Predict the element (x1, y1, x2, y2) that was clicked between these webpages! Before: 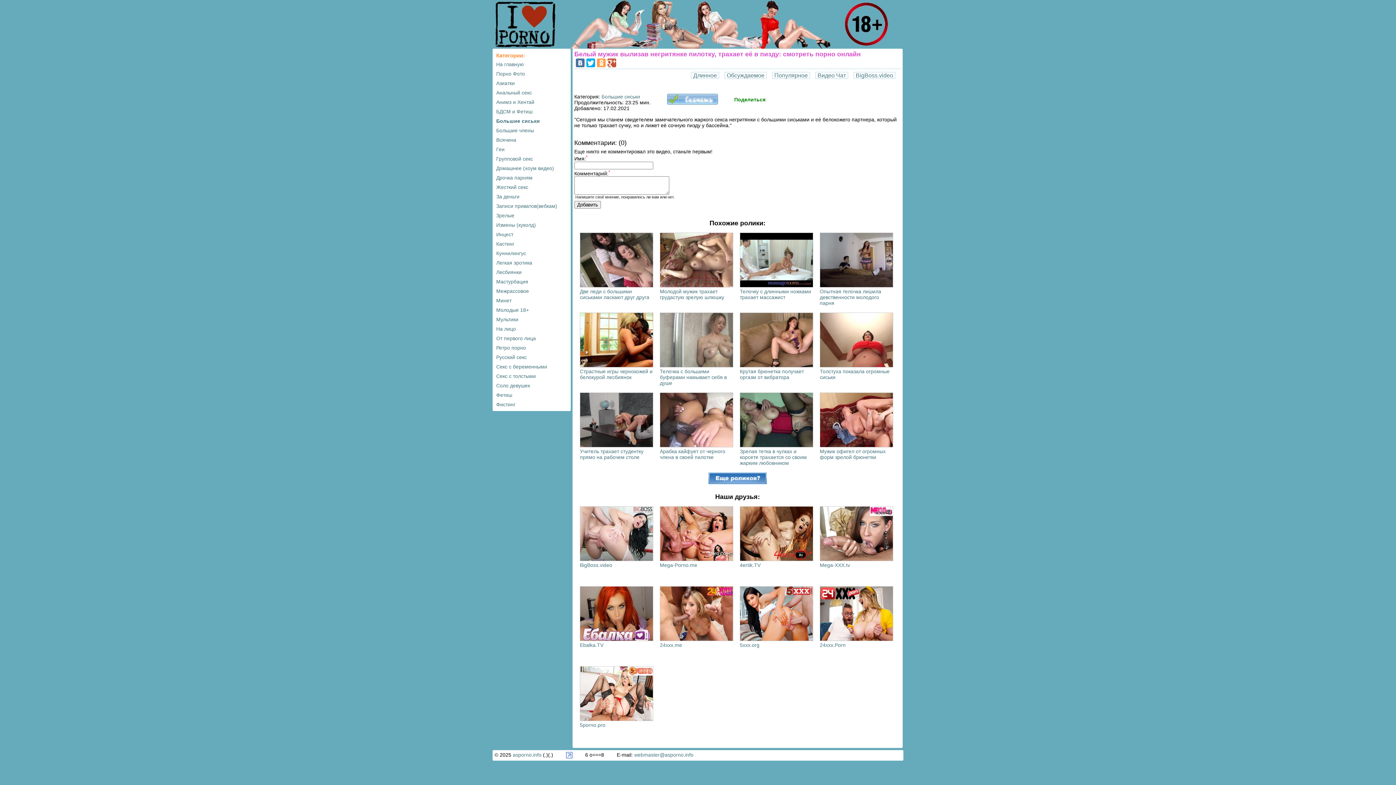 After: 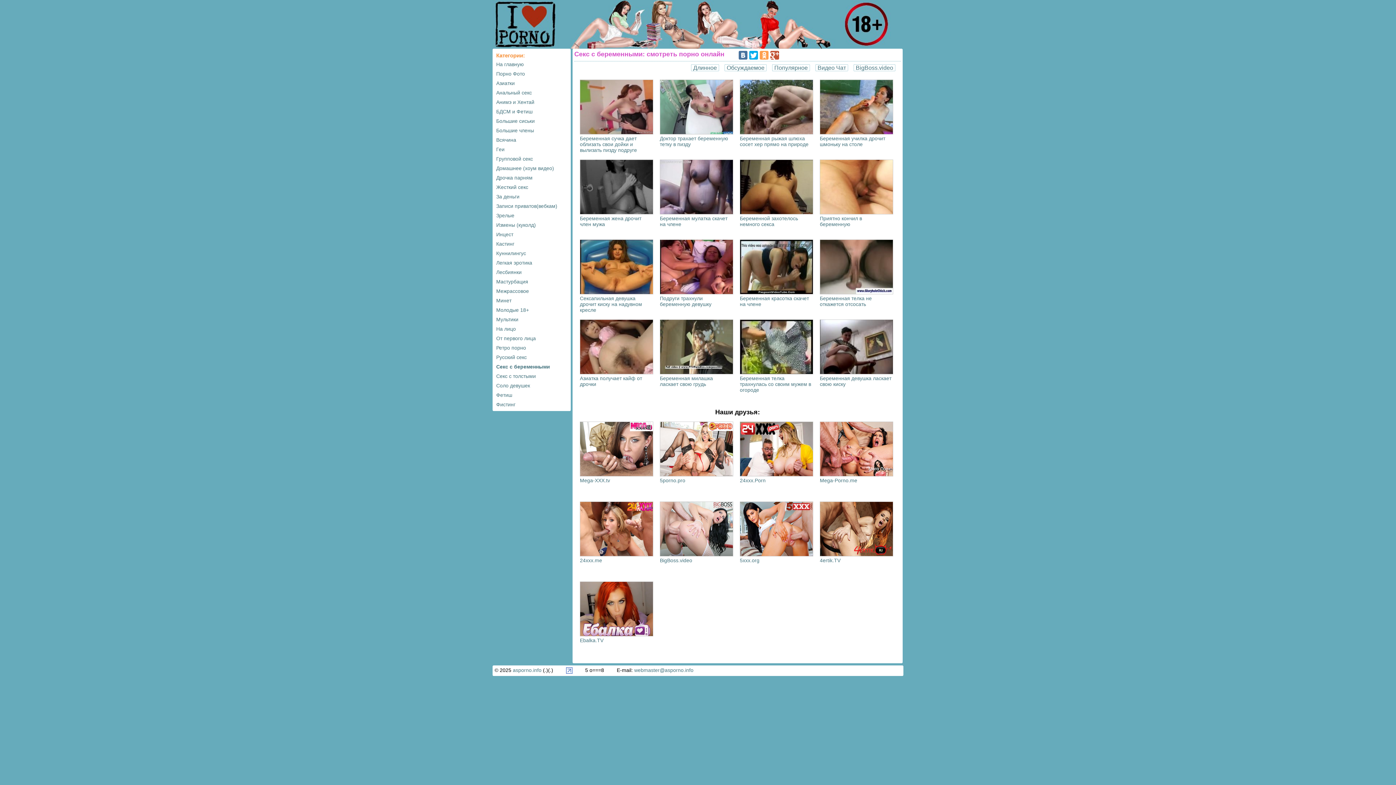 Action: label: Секс с беременными bbox: (496, 363, 547, 369)